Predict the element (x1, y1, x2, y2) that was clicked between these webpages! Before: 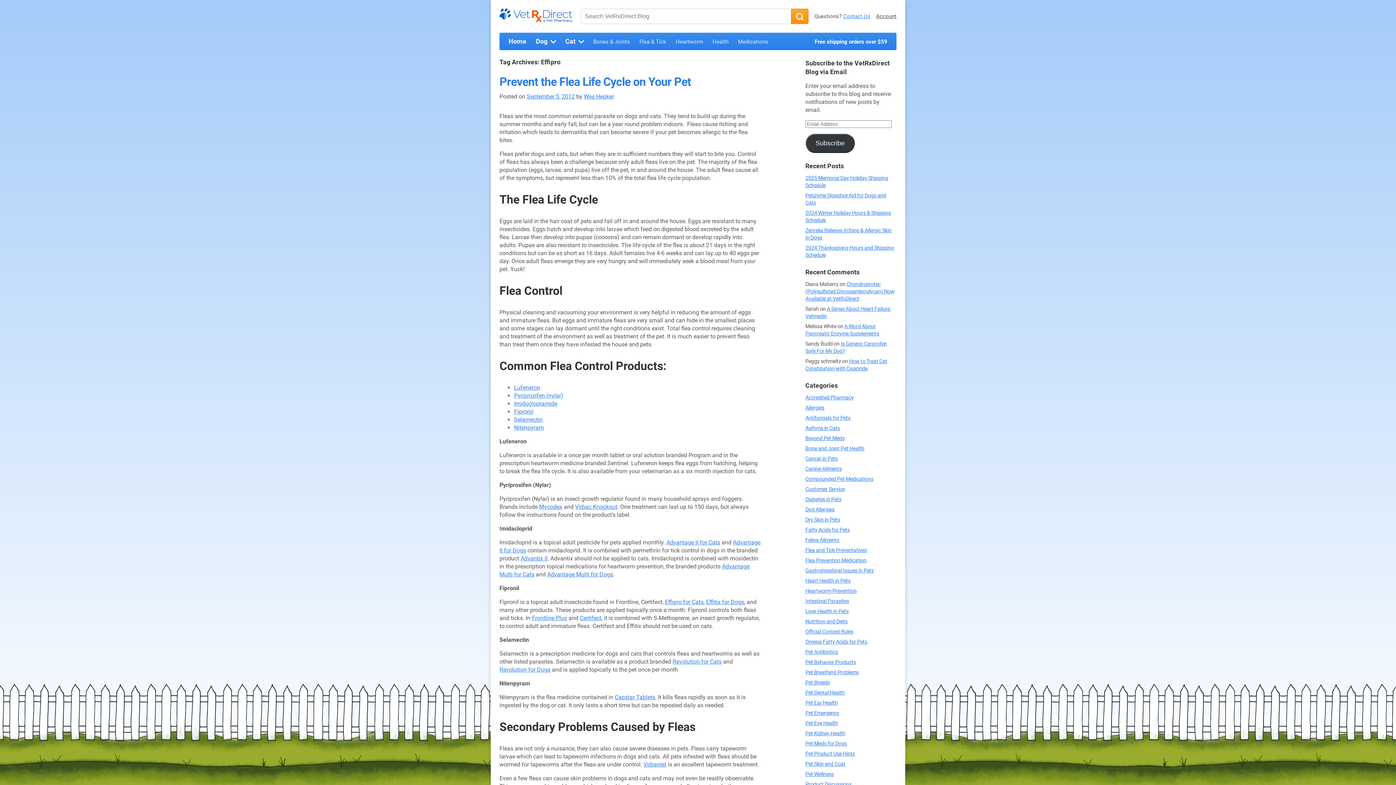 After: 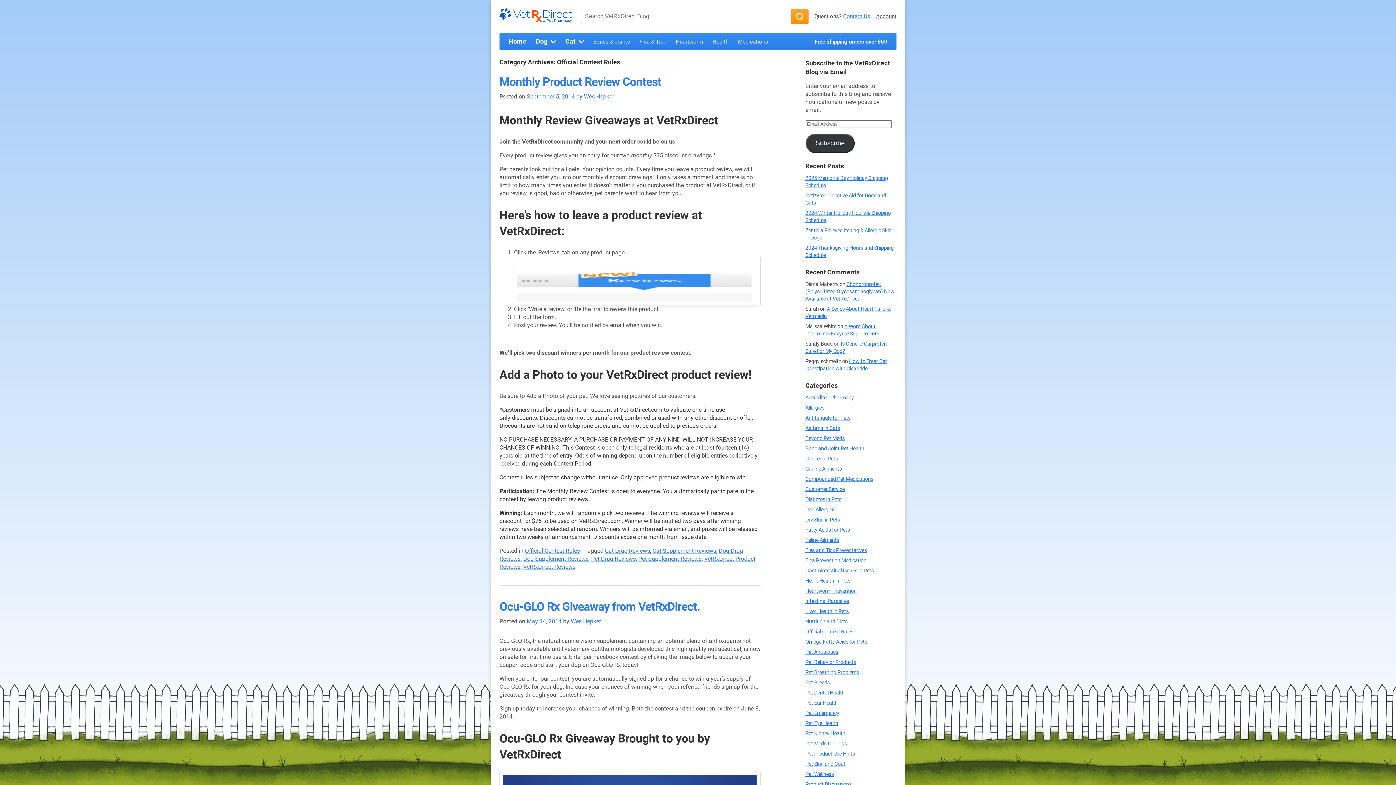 Action: label: Official Contest Rules bbox: (805, 629, 853, 635)